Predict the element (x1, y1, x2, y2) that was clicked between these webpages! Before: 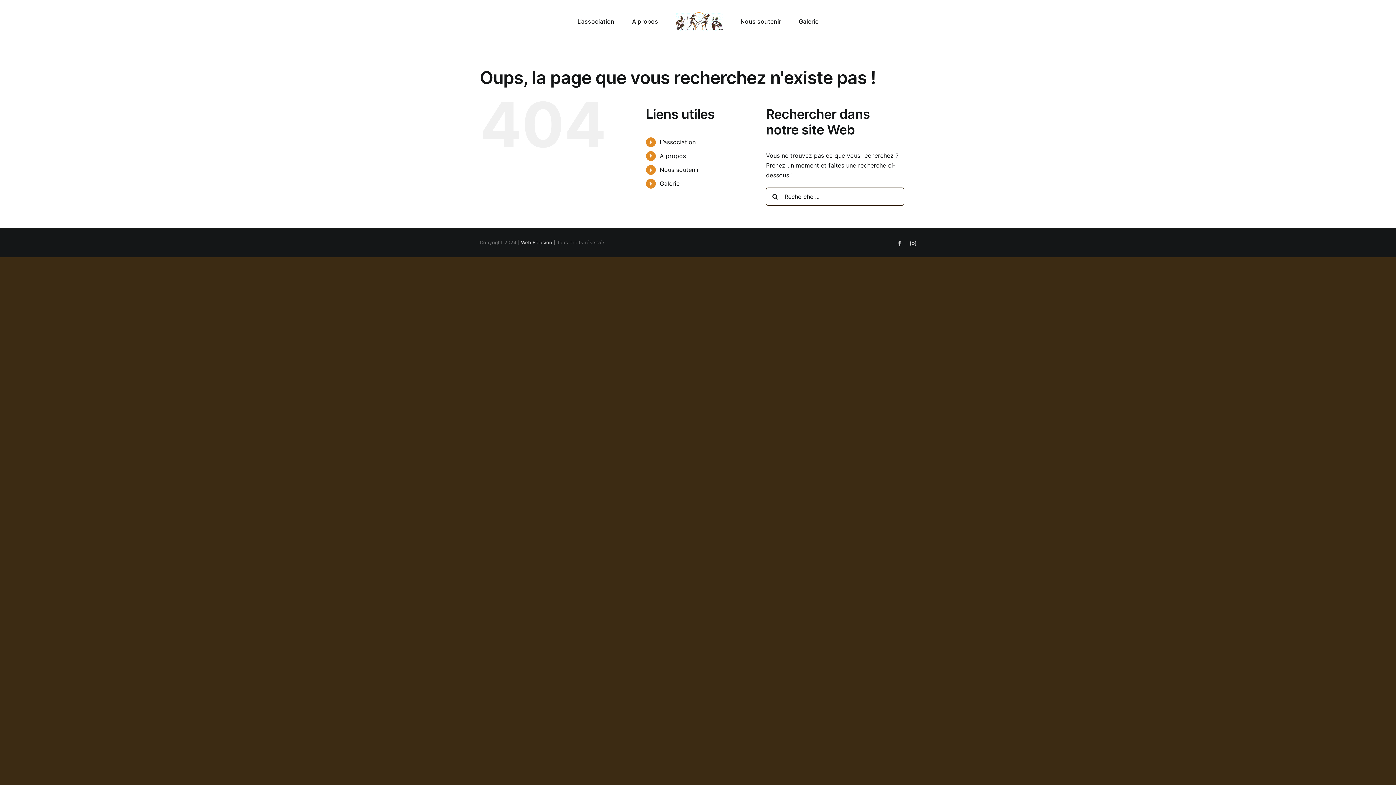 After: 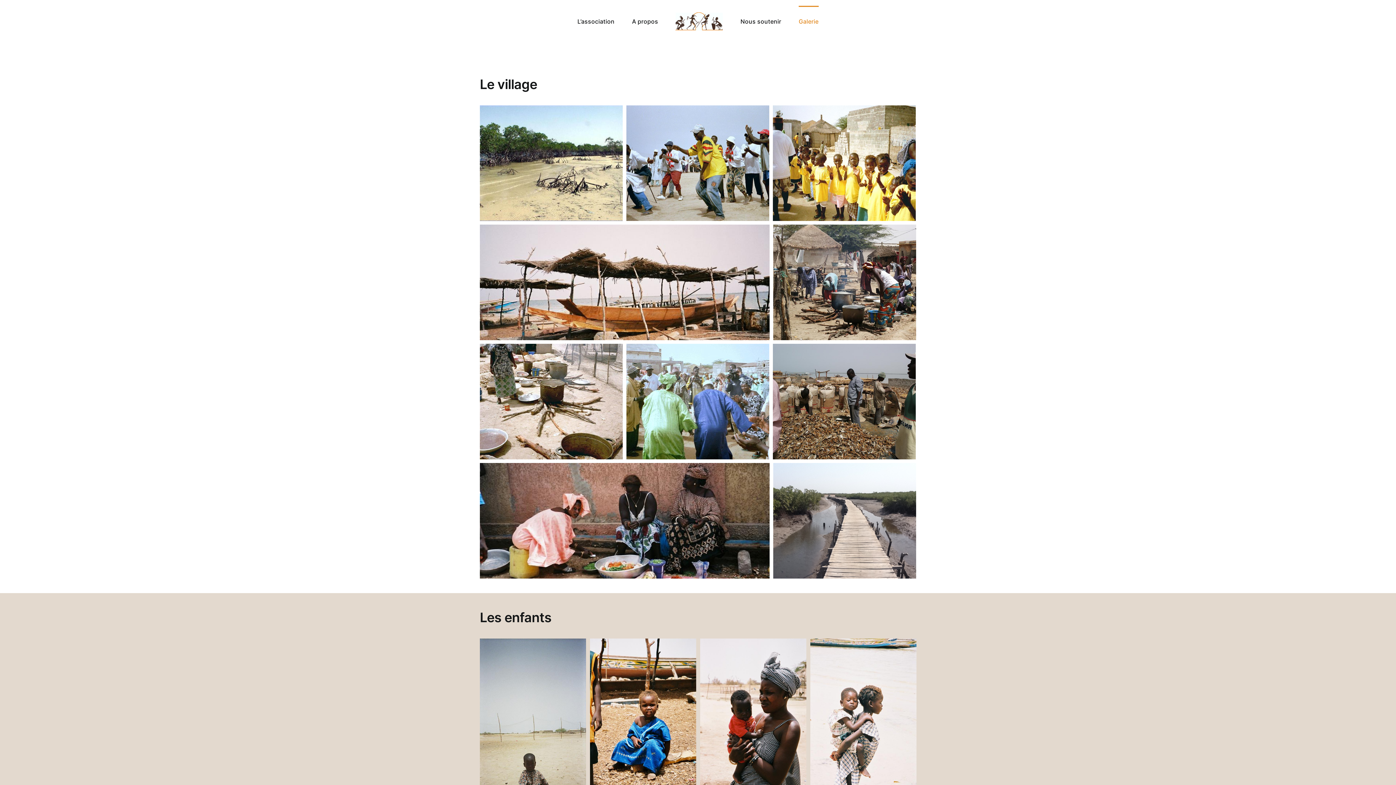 Action: bbox: (659, 180, 679, 187) label: Galerie